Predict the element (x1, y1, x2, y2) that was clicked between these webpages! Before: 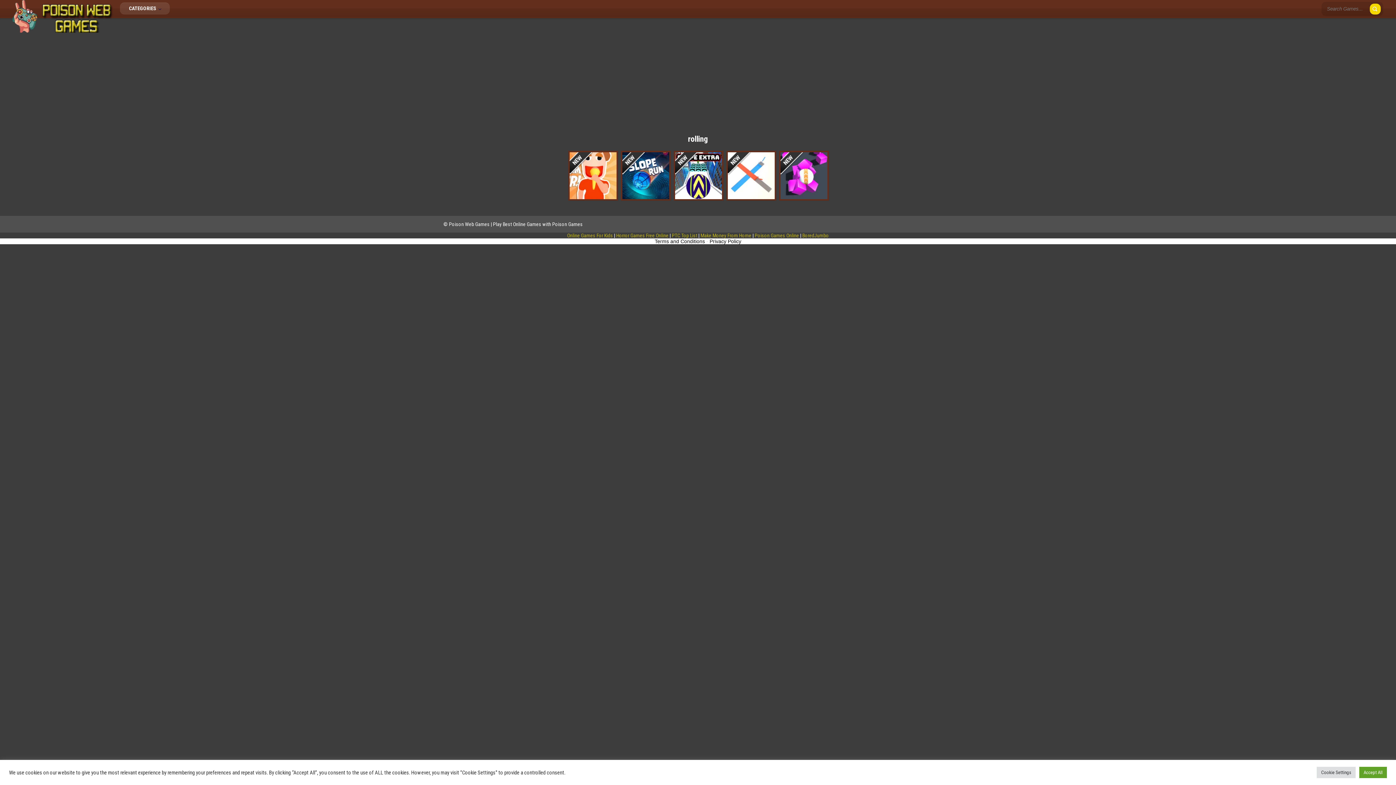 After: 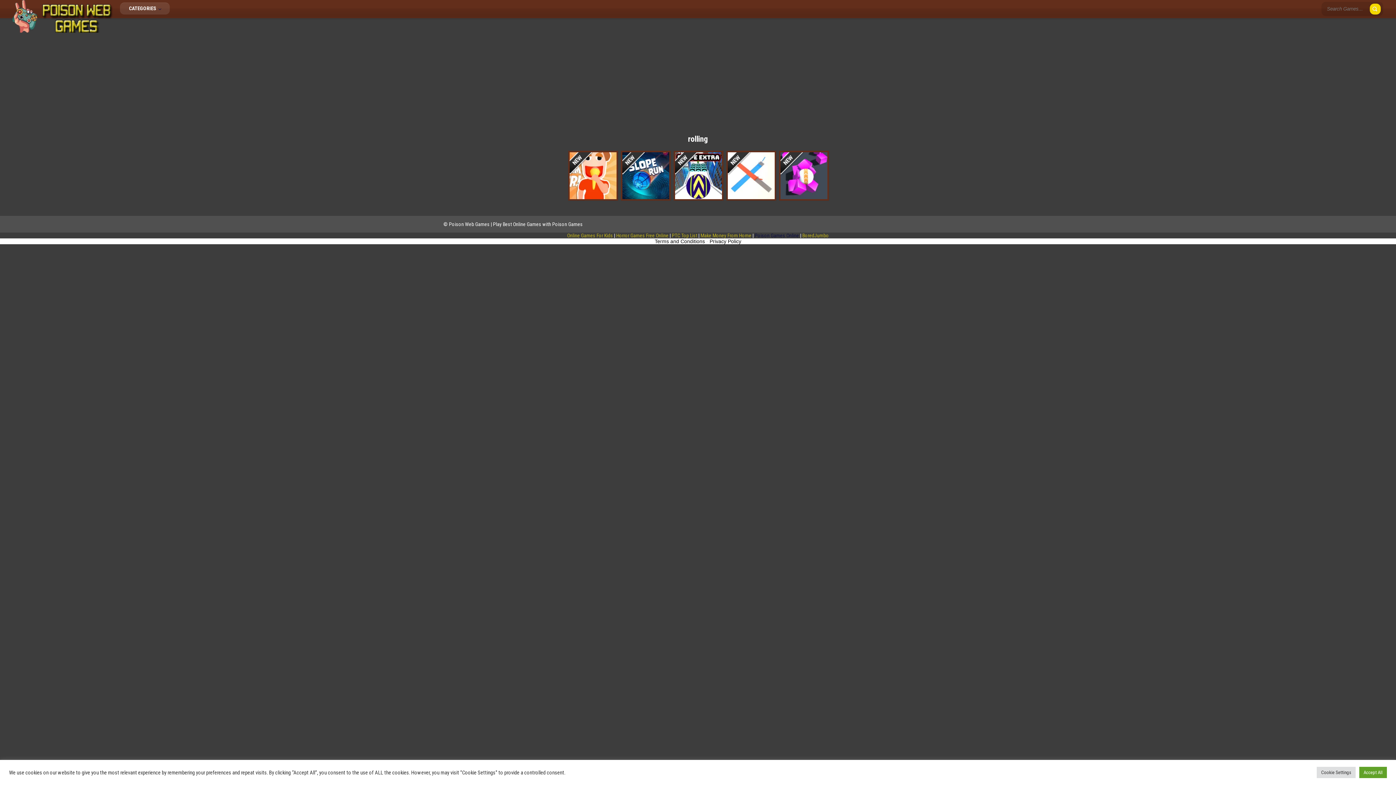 Action: label: Poison Games Online bbox: (754, 232, 799, 238)